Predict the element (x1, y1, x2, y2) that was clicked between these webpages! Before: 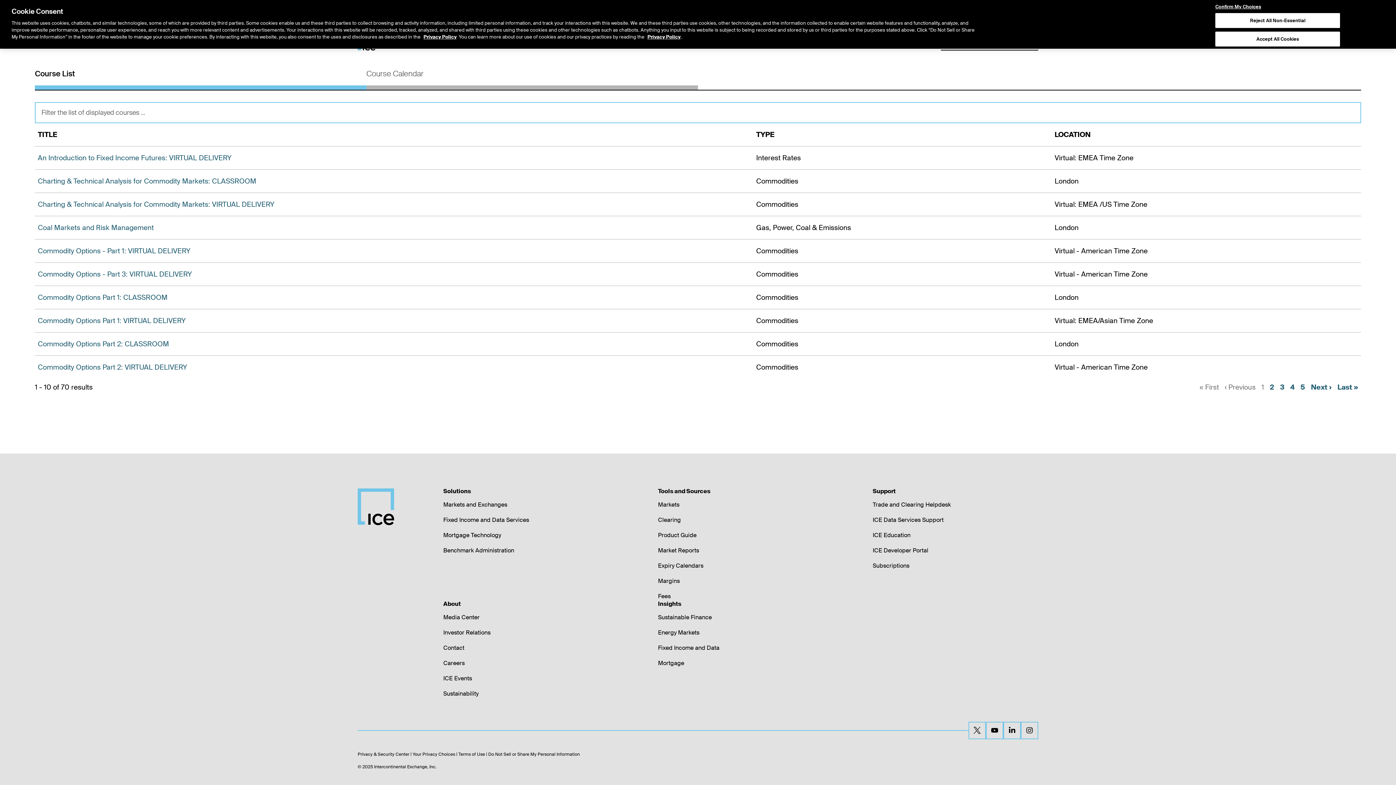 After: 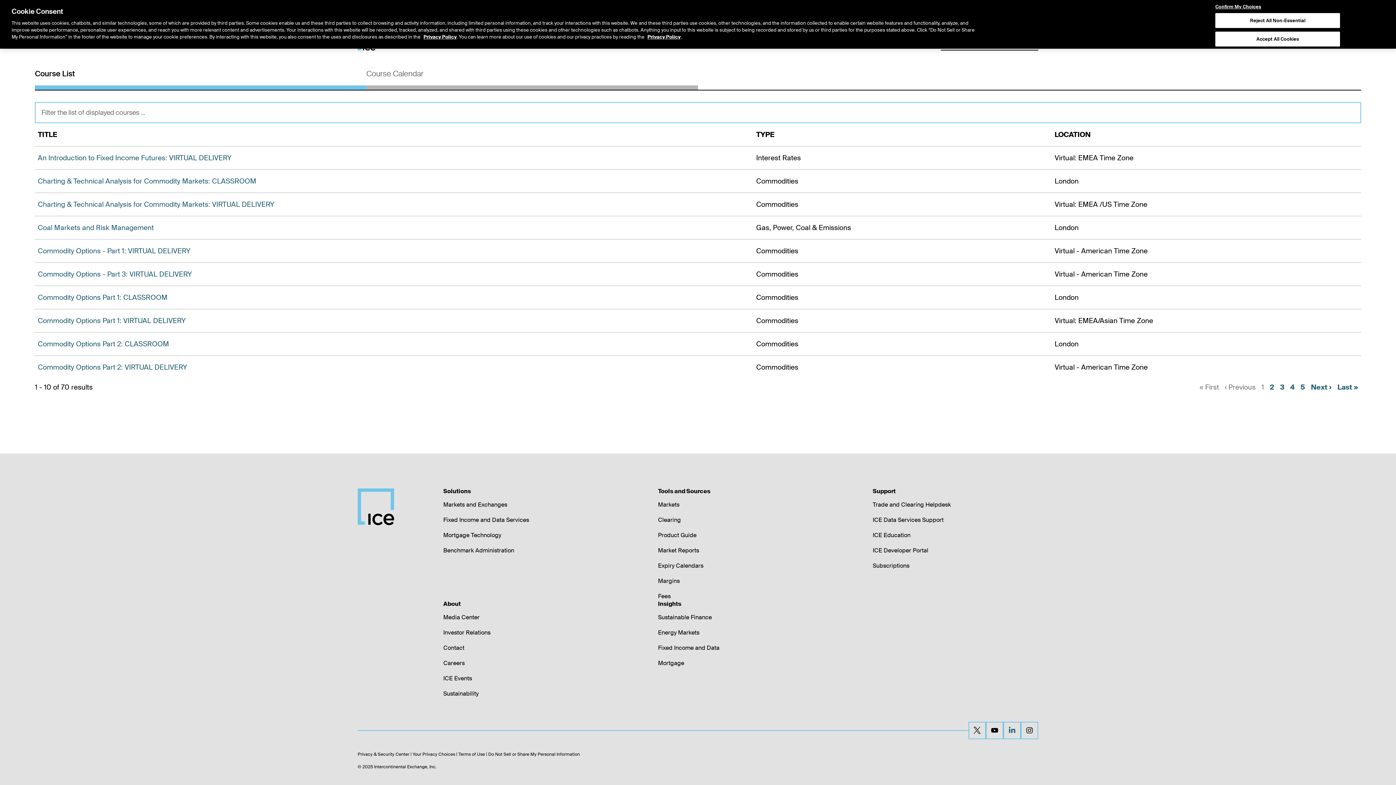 Action: bbox: (1003, 722, 1021, 739)